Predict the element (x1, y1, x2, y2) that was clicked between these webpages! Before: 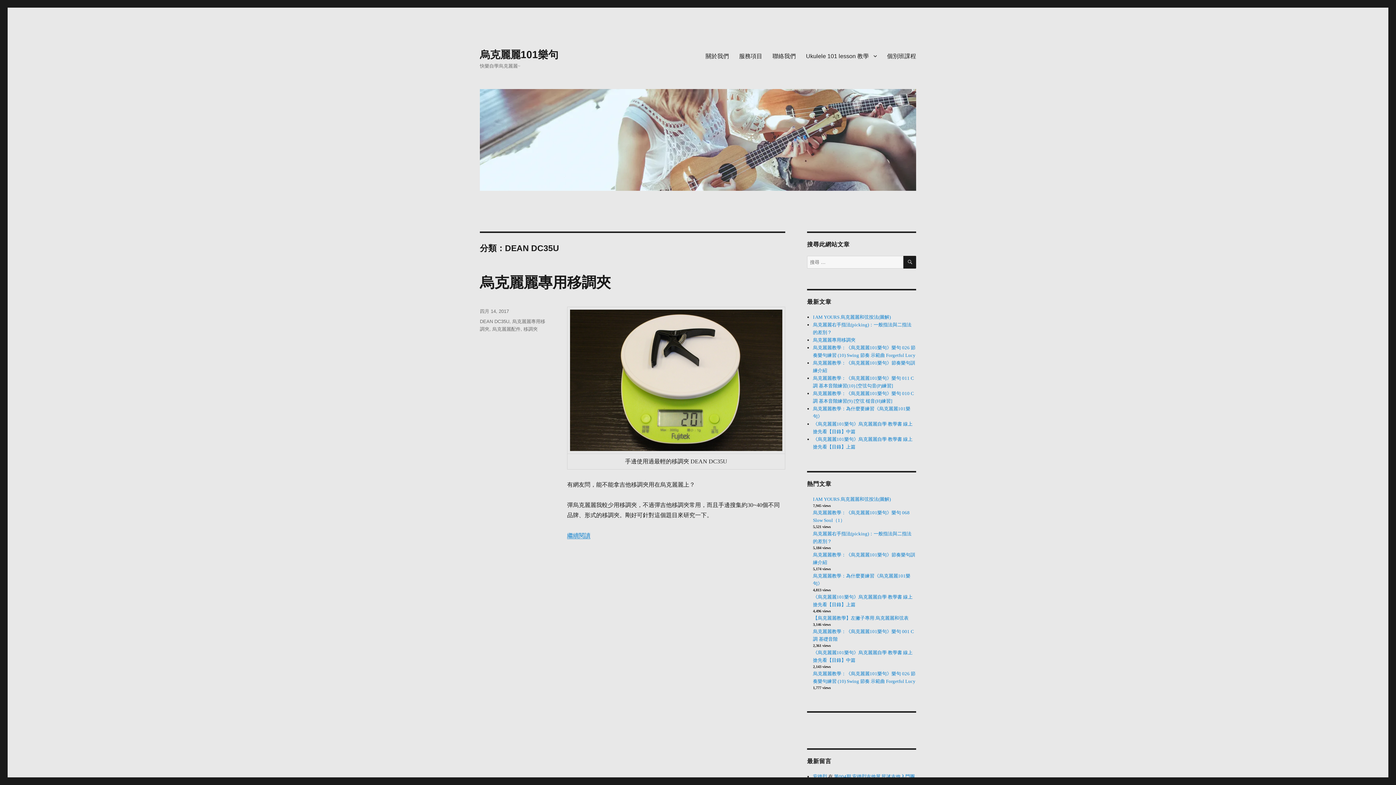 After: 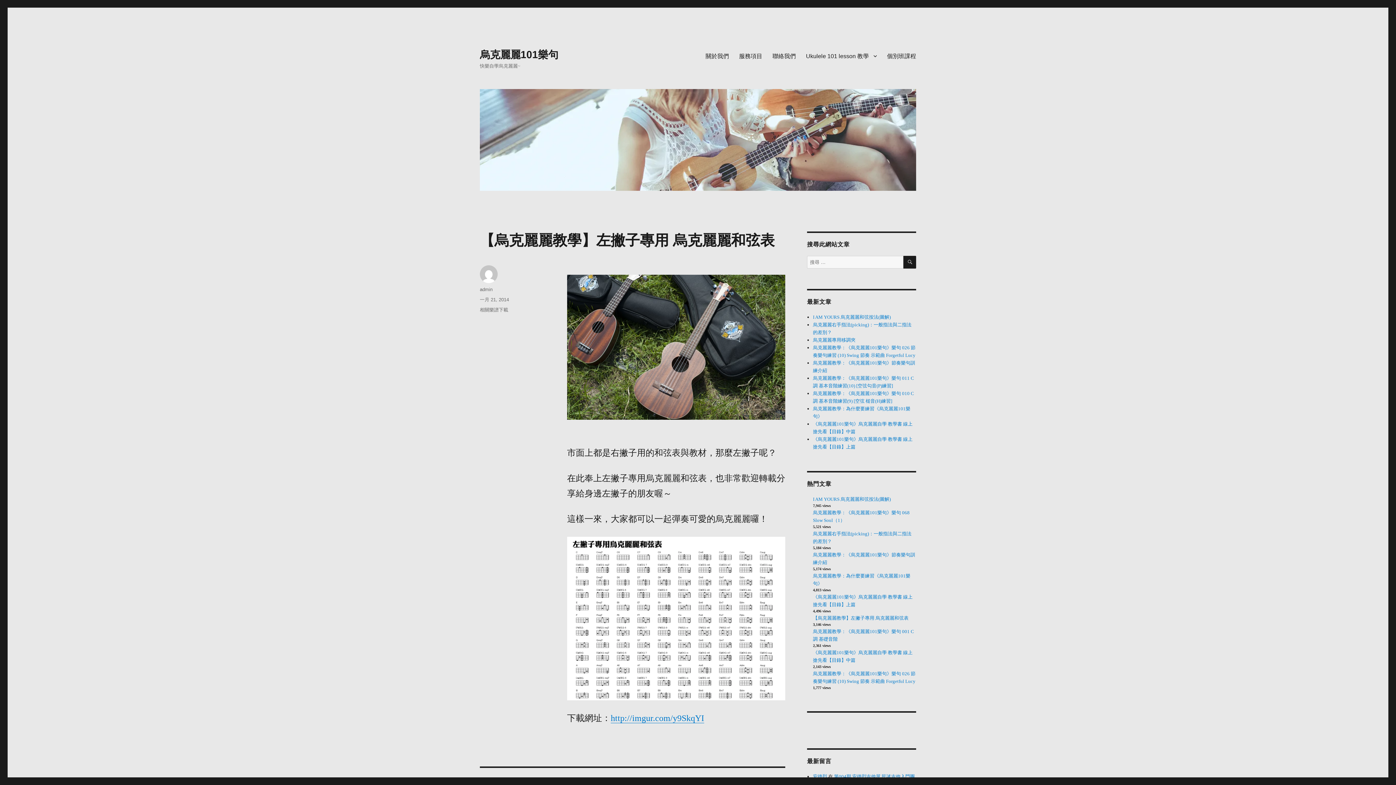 Action: label: 【烏克麗麗教學】左撇子專用 烏克麗麗和弦表 bbox: (813, 615, 908, 621)